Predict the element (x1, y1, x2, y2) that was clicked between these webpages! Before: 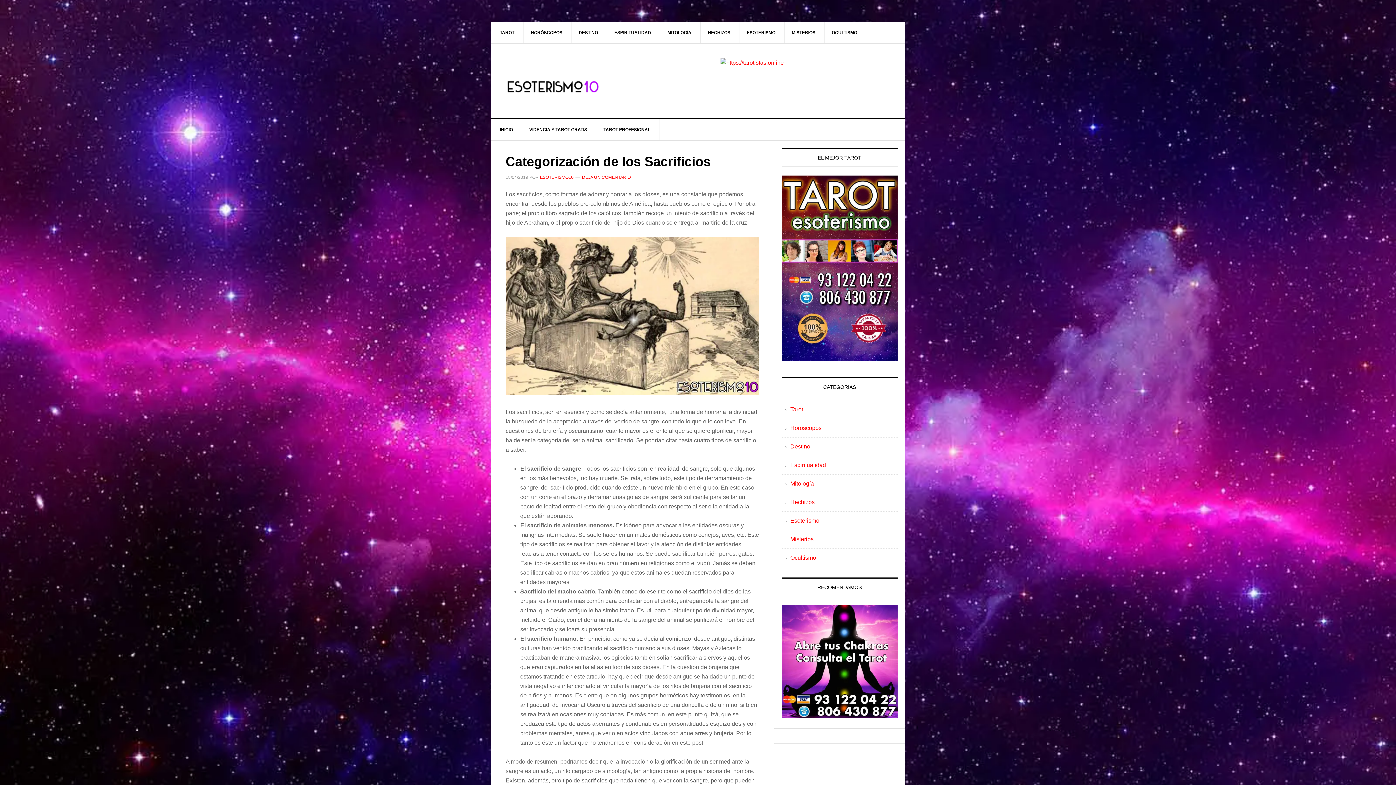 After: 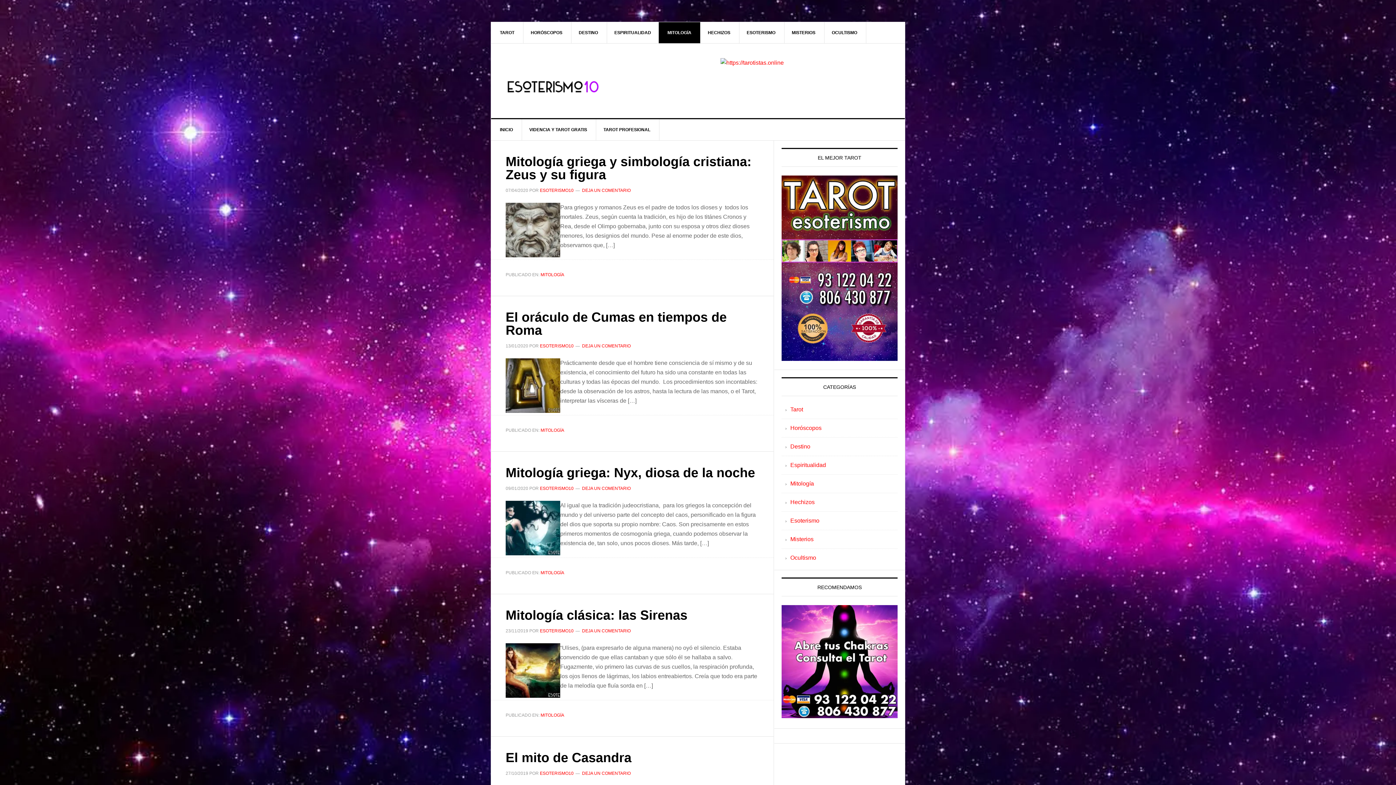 Action: label: Mitología bbox: (790, 480, 814, 486)